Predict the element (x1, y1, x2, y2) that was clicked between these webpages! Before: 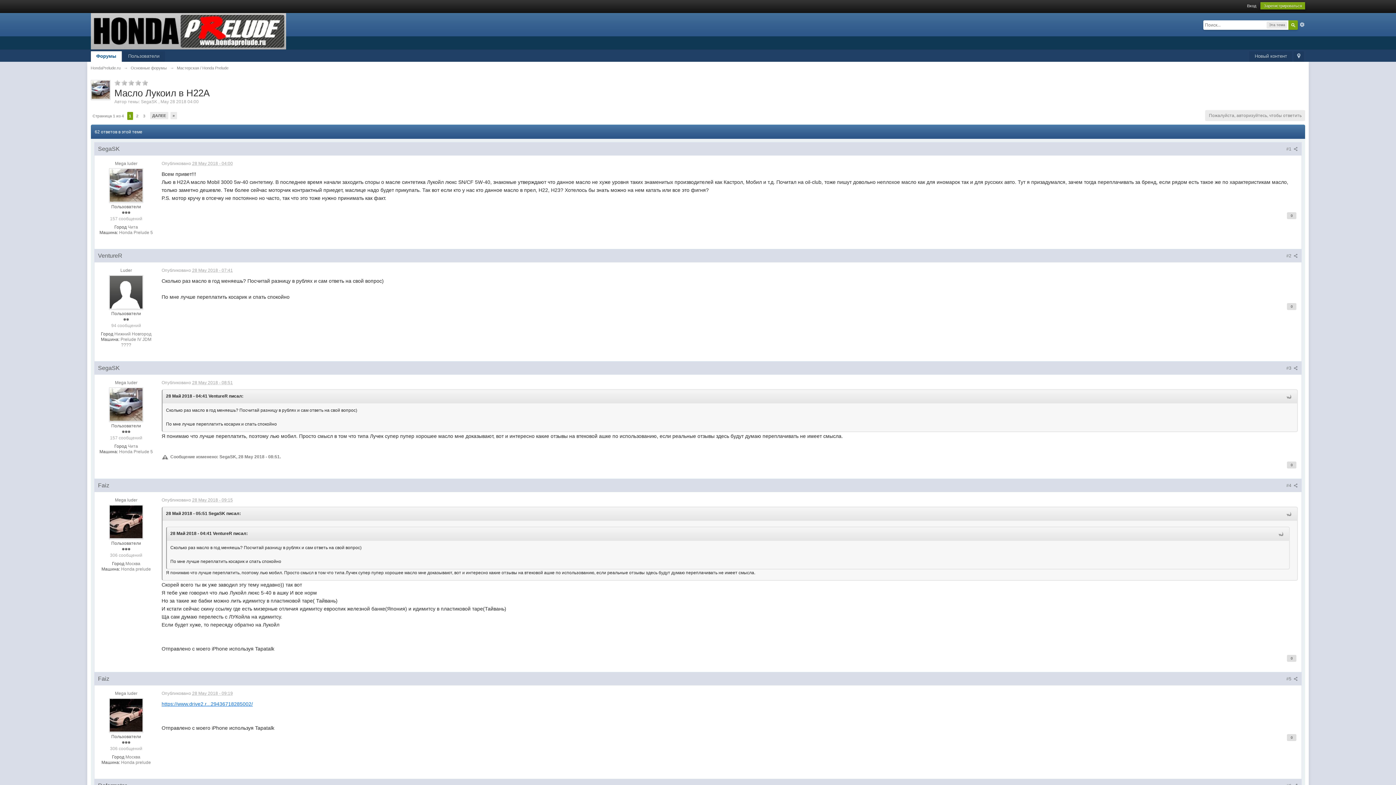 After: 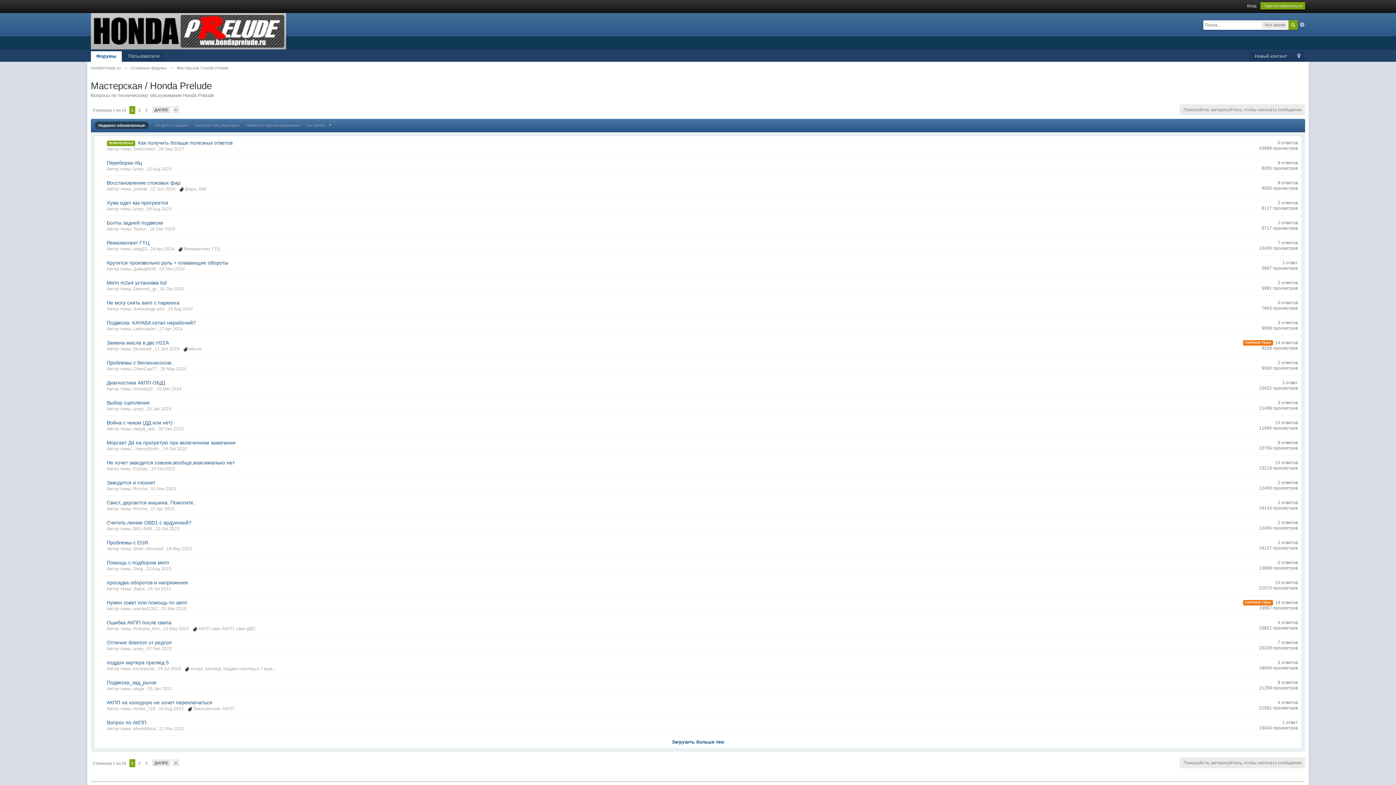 Action: label: Мастерская / Honda Prelude bbox: (176, 65, 228, 70)